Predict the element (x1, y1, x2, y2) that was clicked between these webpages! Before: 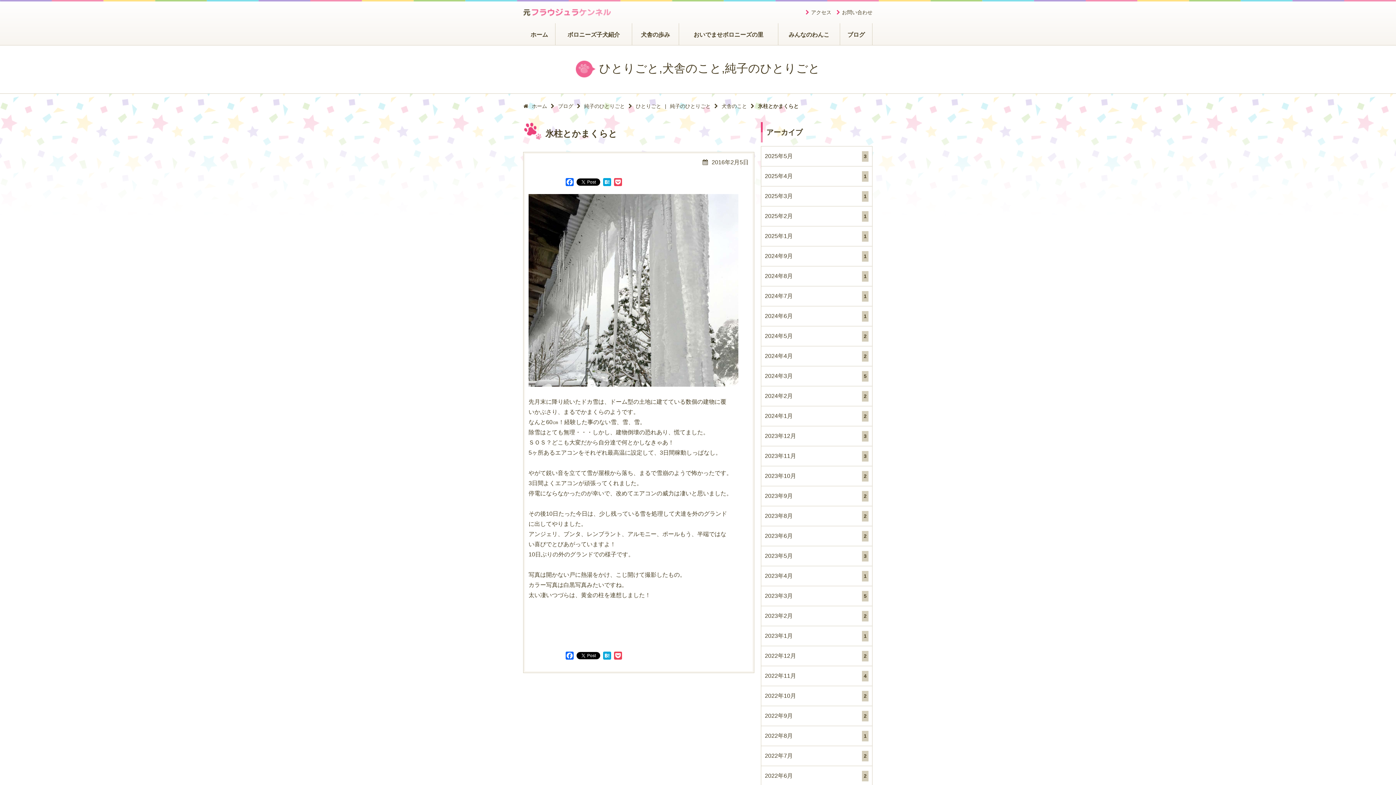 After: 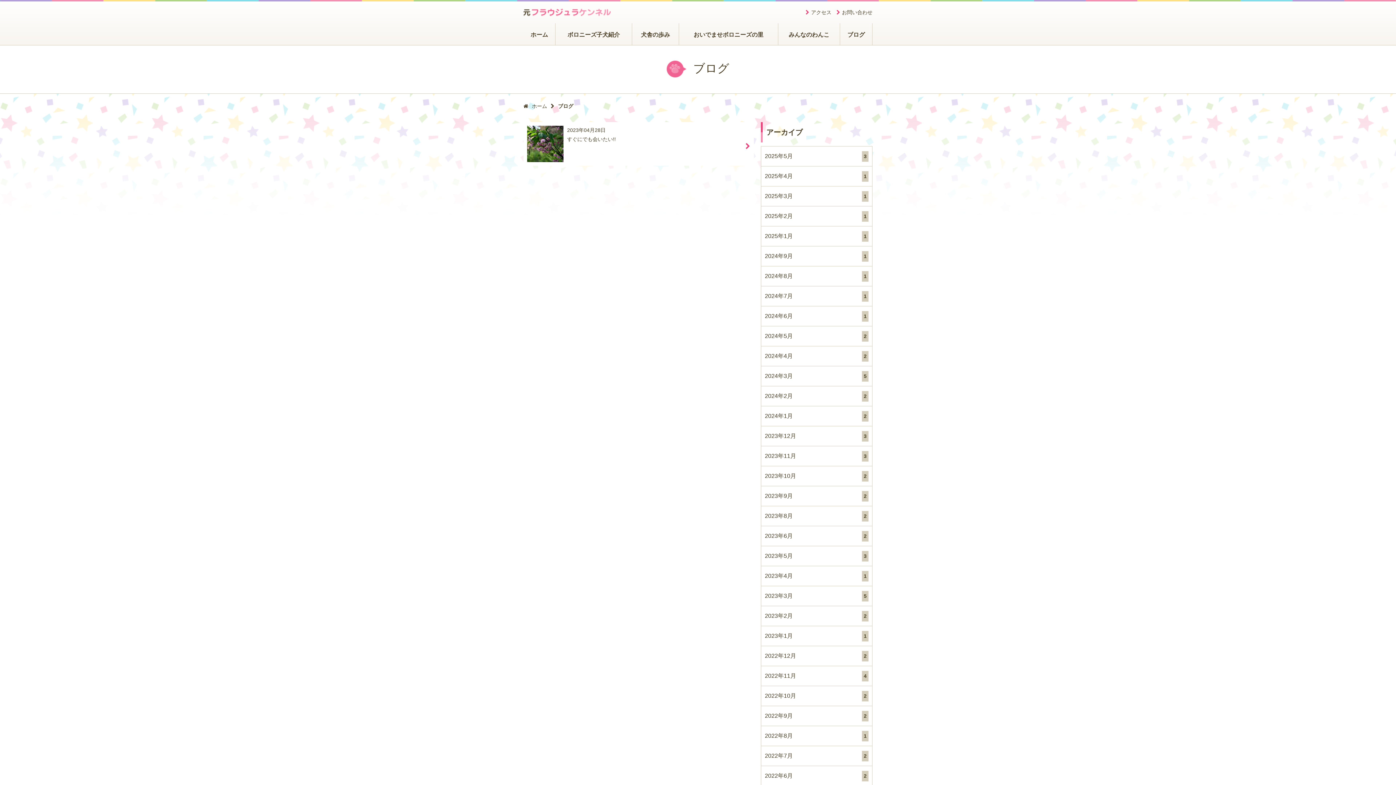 Action: label: 2023年4月
1 bbox: (761, 566, 872, 586)